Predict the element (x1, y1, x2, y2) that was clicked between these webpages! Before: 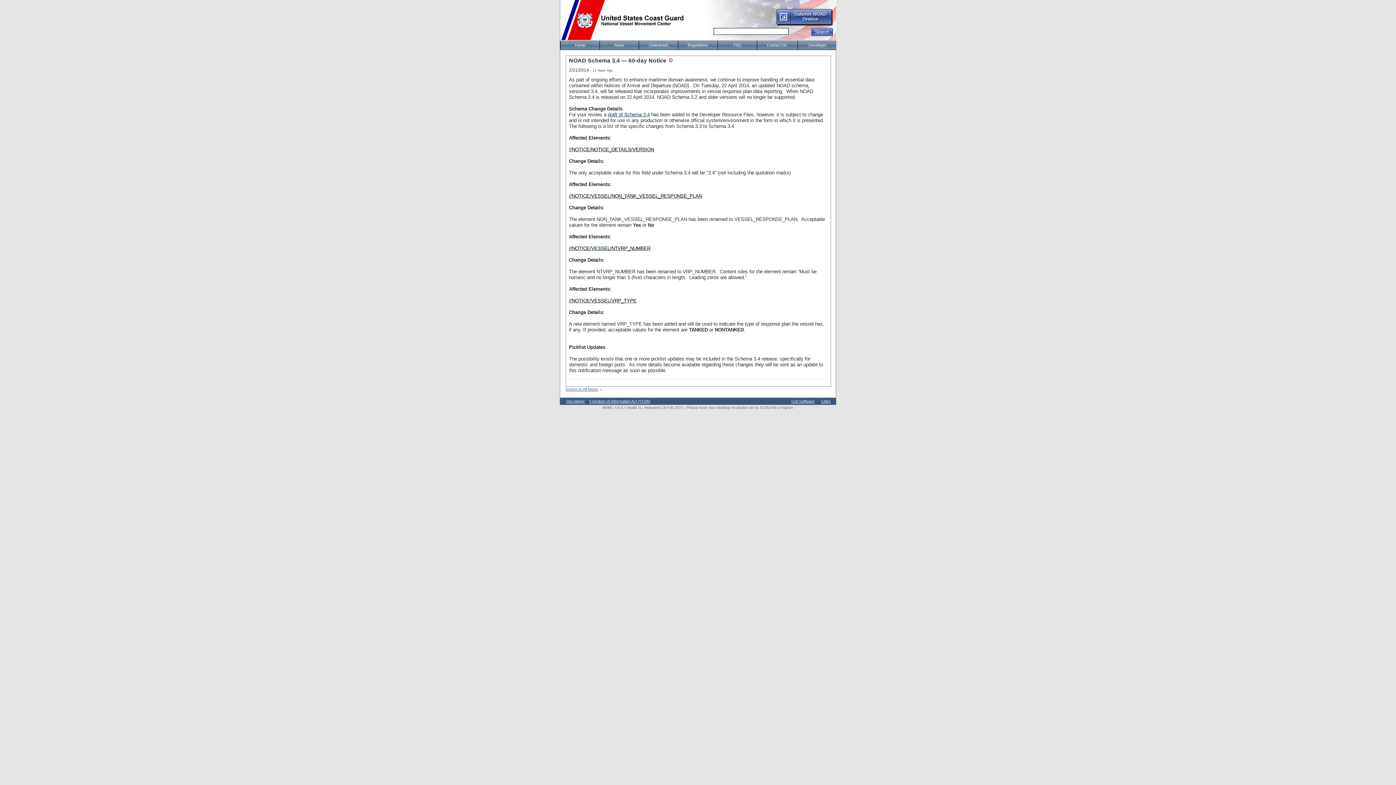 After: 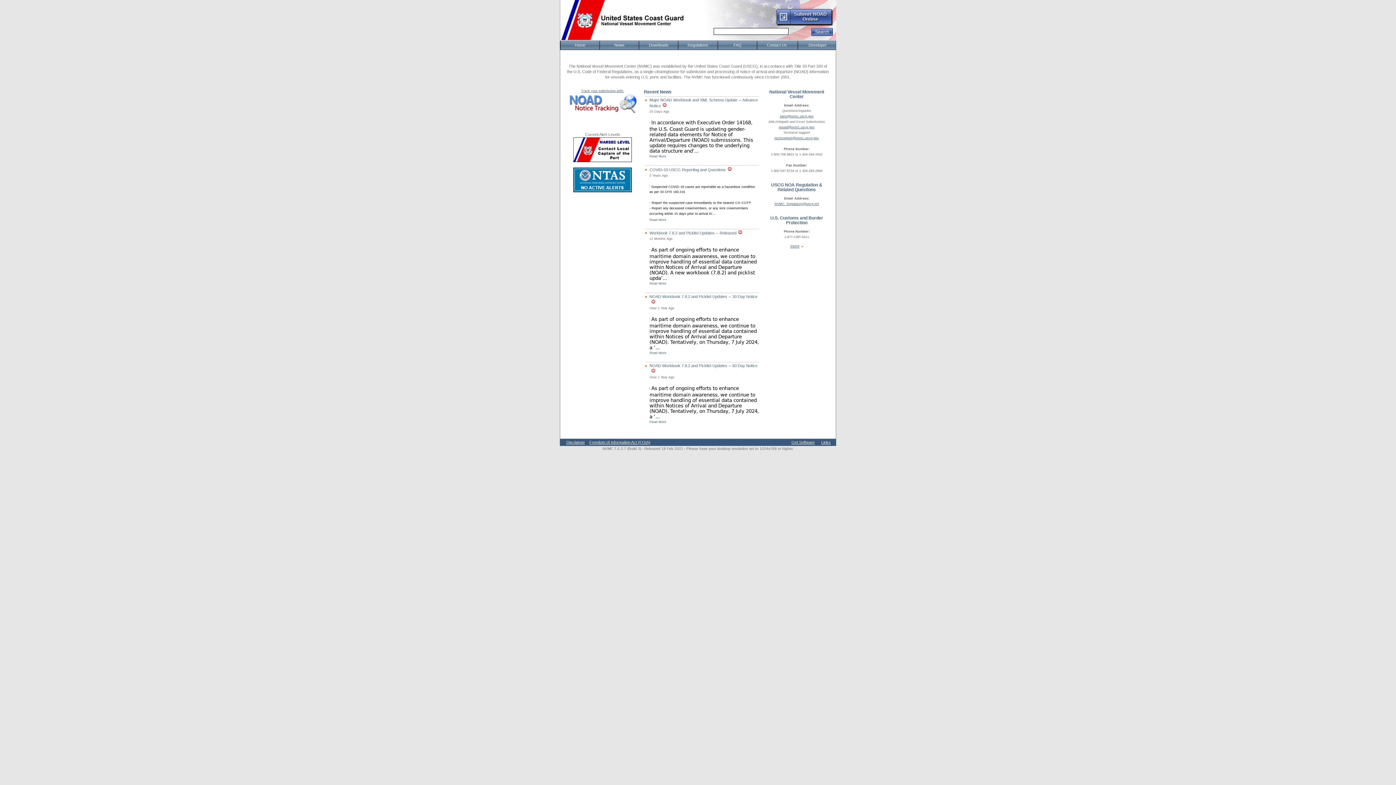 Action: bbox: (560, 41, 600, 49) label: Home